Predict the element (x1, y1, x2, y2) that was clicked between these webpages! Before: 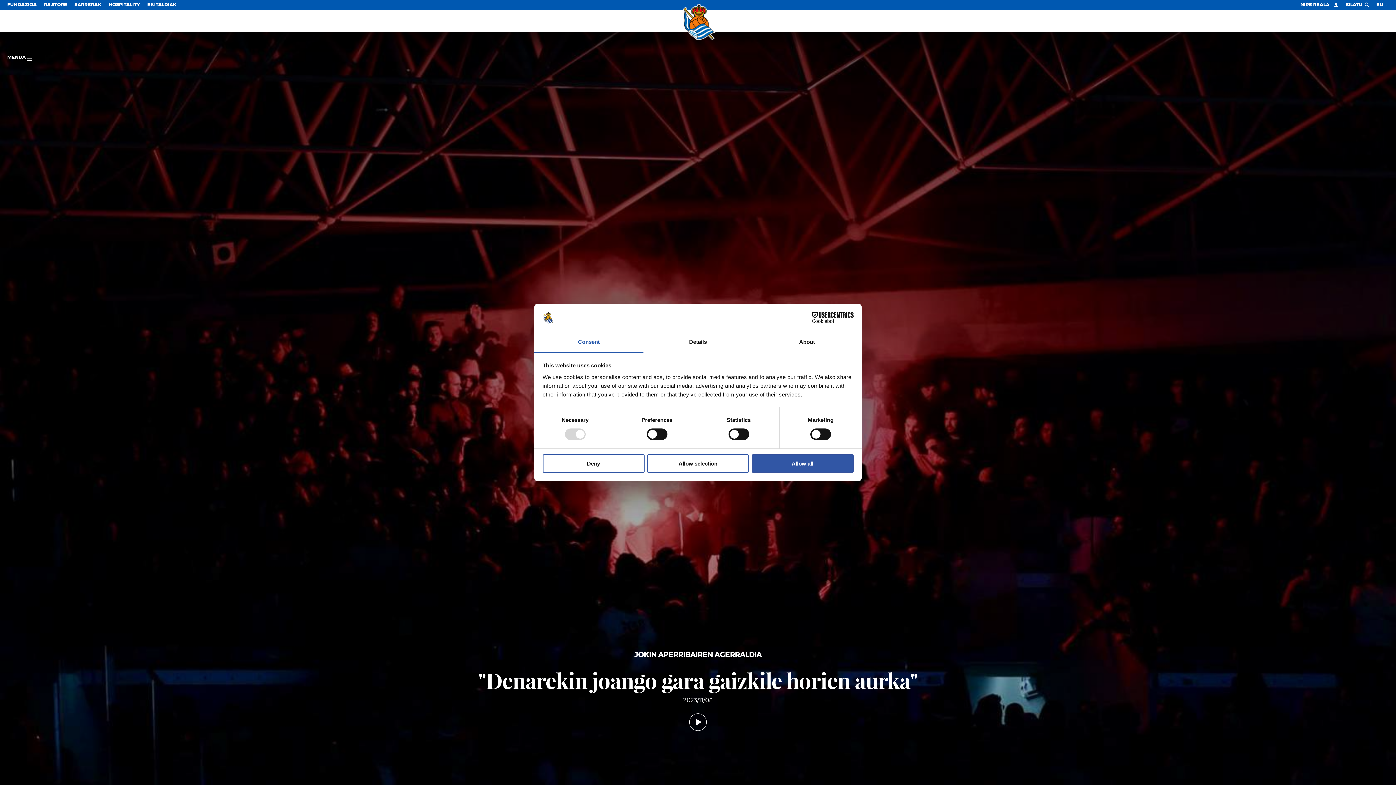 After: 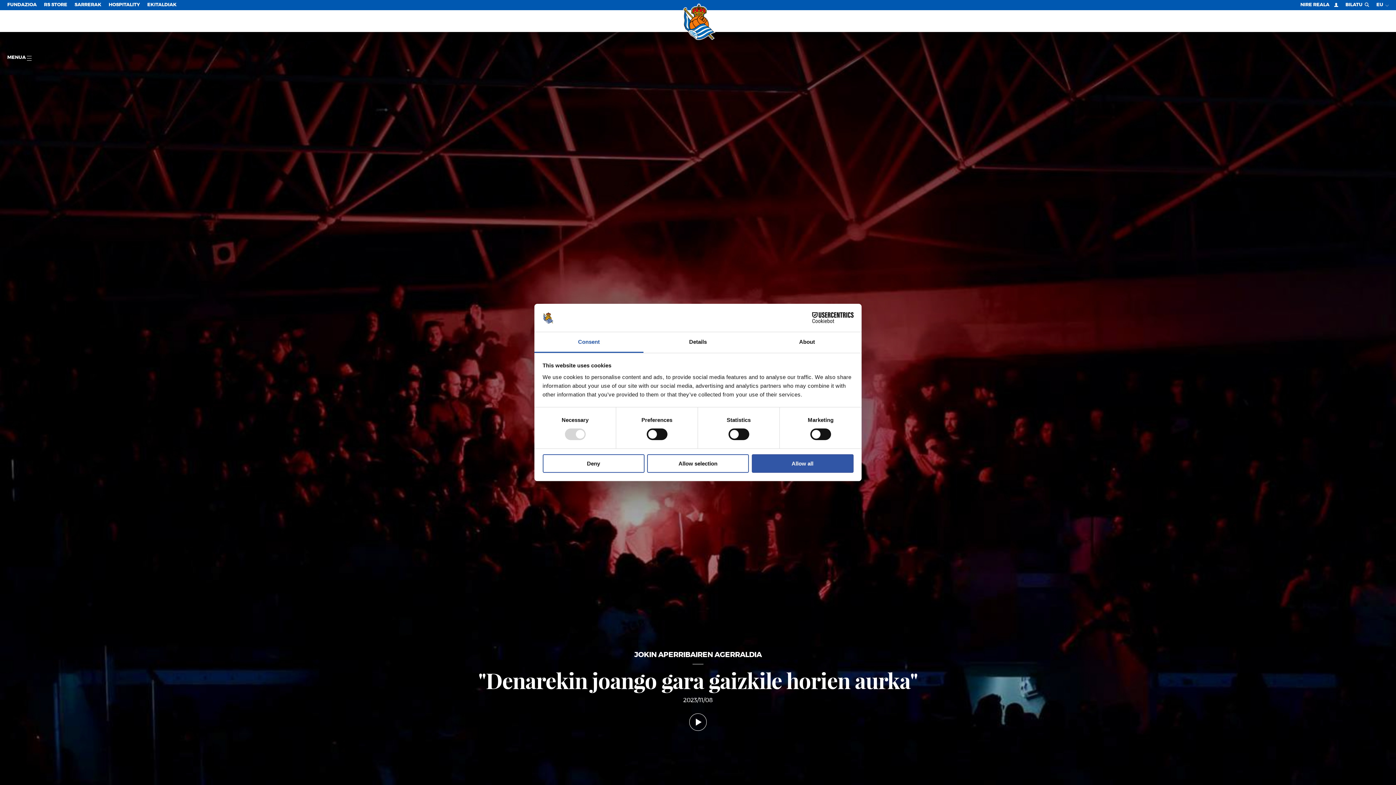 Action: bbox: (74, 0, 101, 10) label: SARRERAK